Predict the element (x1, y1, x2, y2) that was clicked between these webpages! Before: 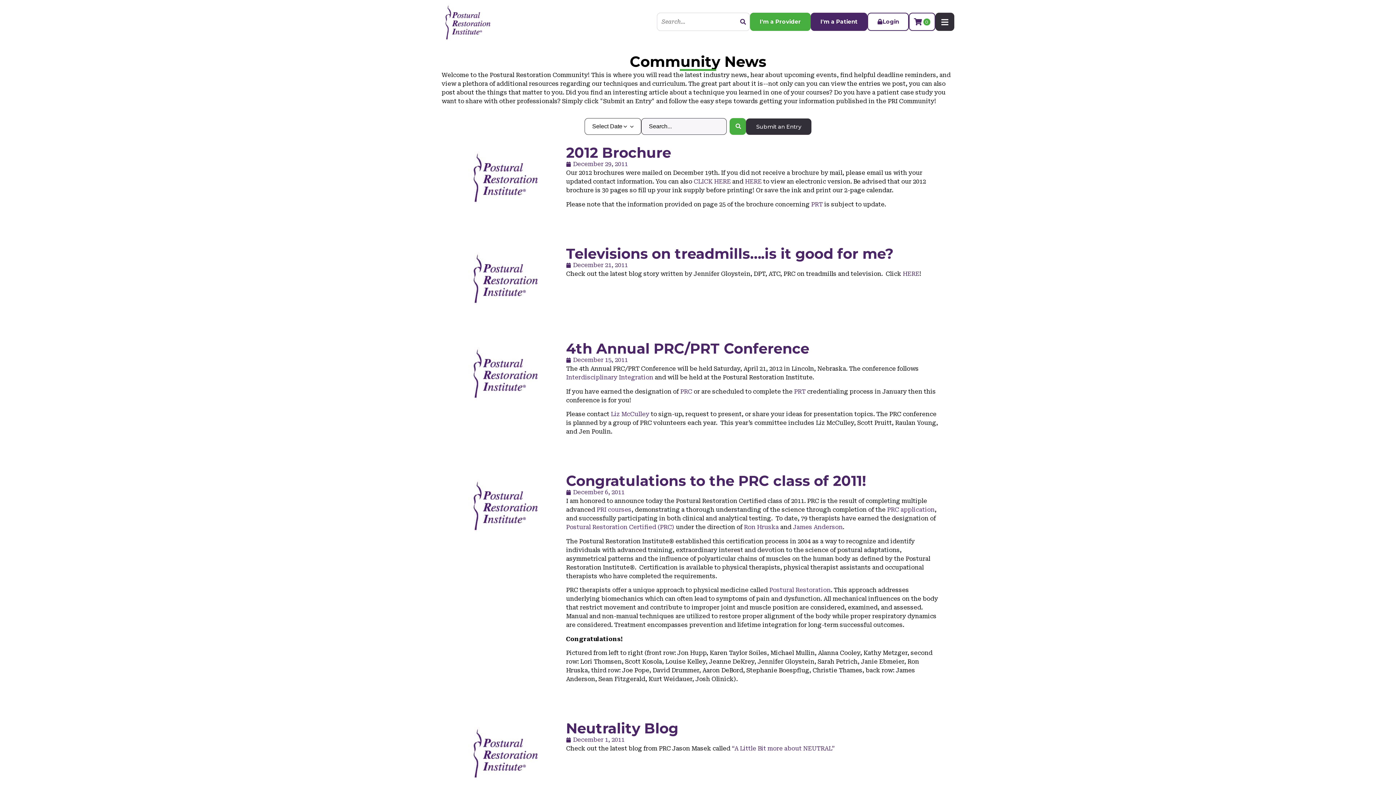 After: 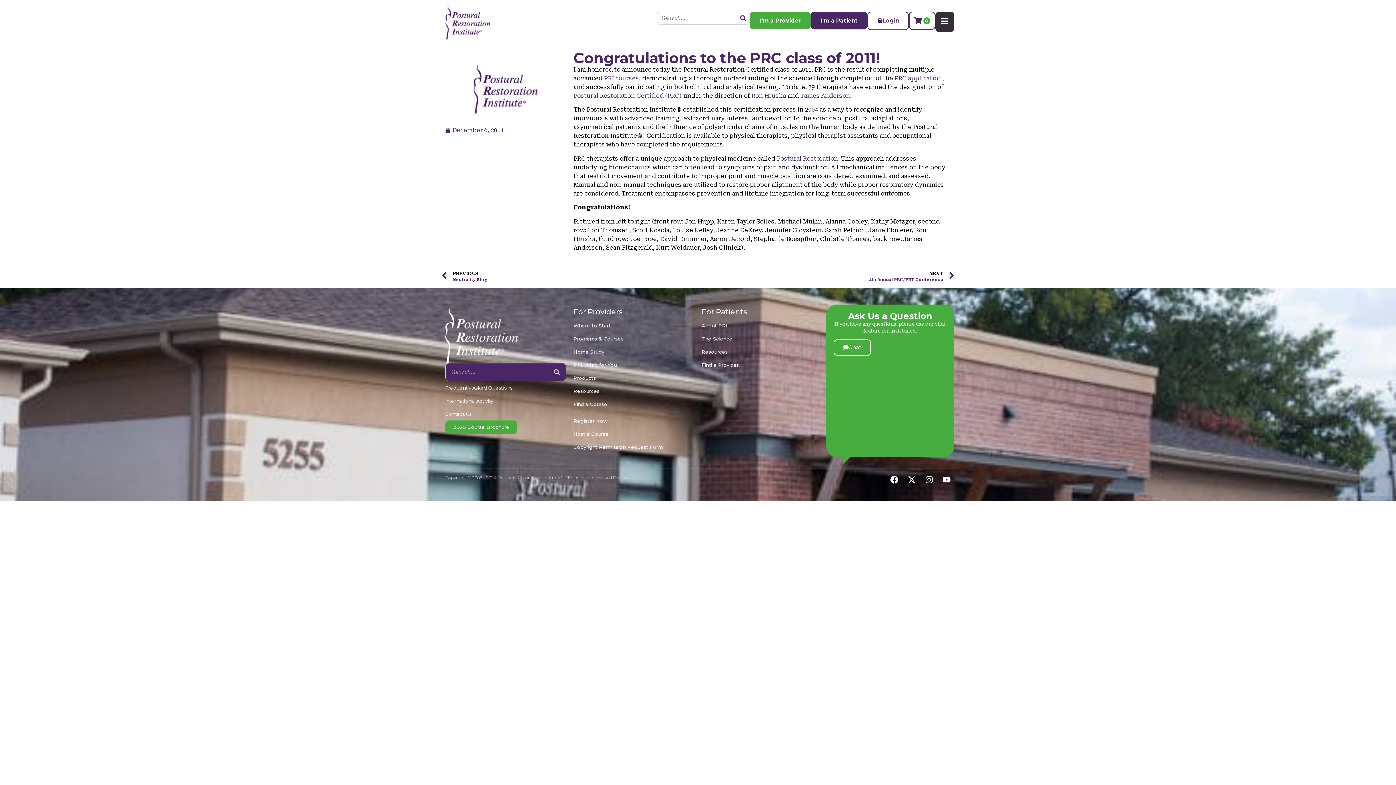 Action: bbox: (468, 474, 543, 536)